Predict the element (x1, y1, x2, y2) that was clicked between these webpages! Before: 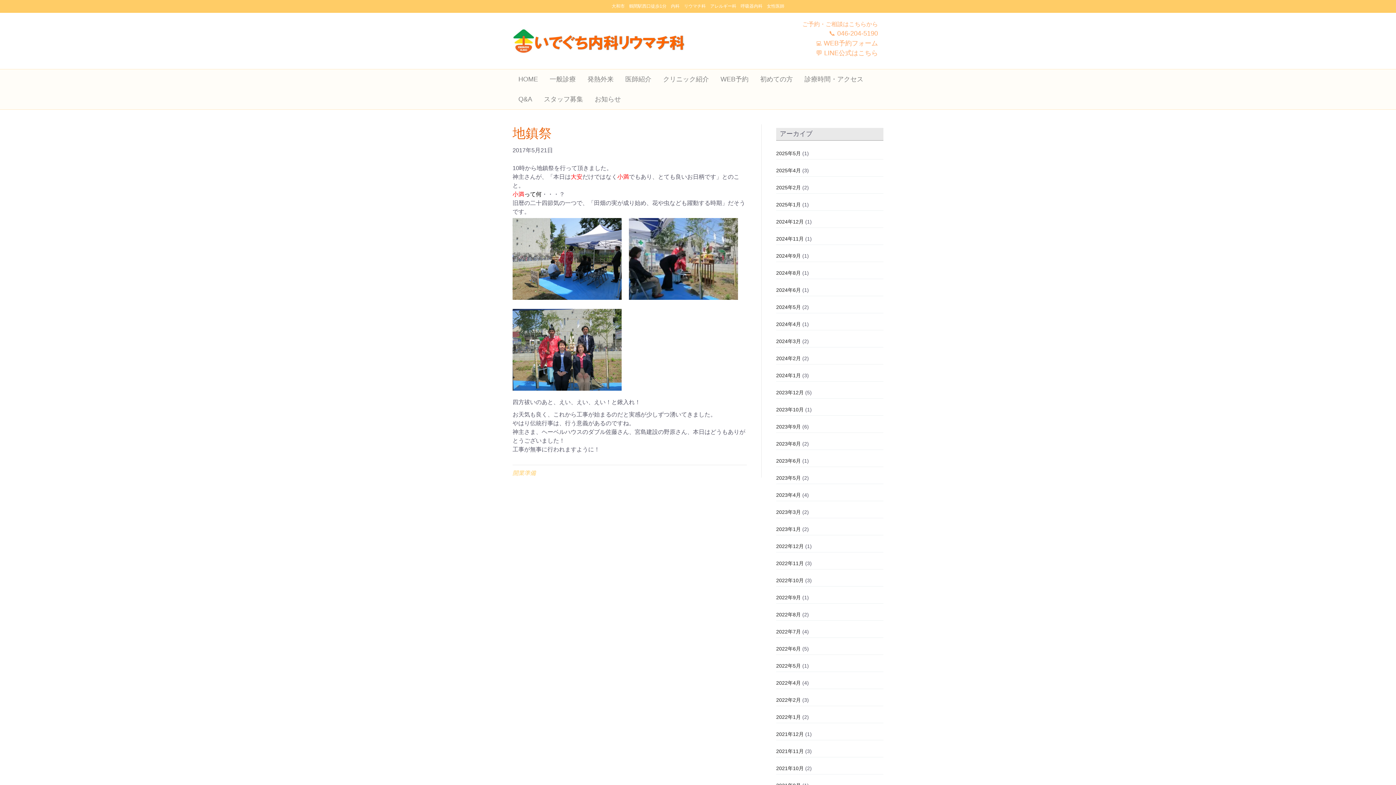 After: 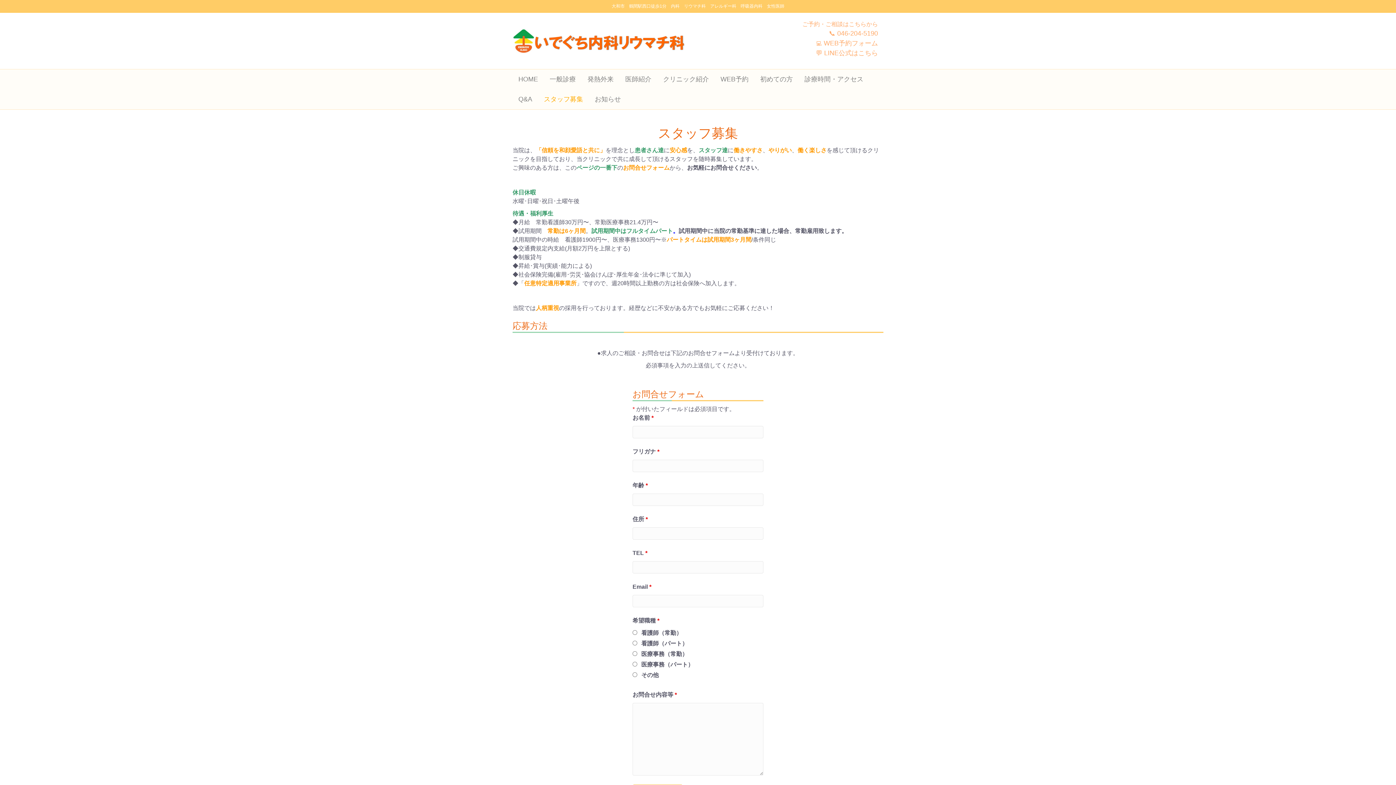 Action: label: スタッフ募集 bbox: (538, 89, 589, 109)